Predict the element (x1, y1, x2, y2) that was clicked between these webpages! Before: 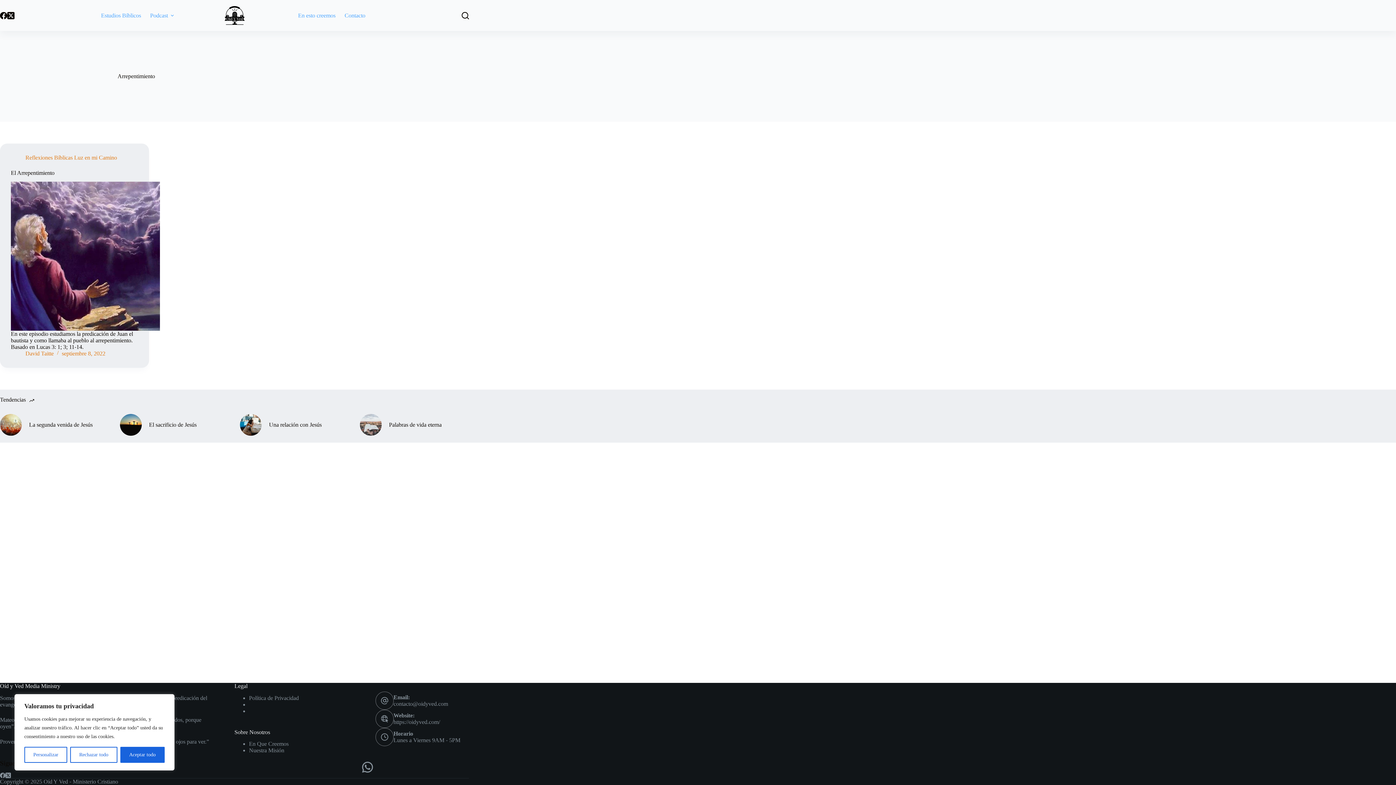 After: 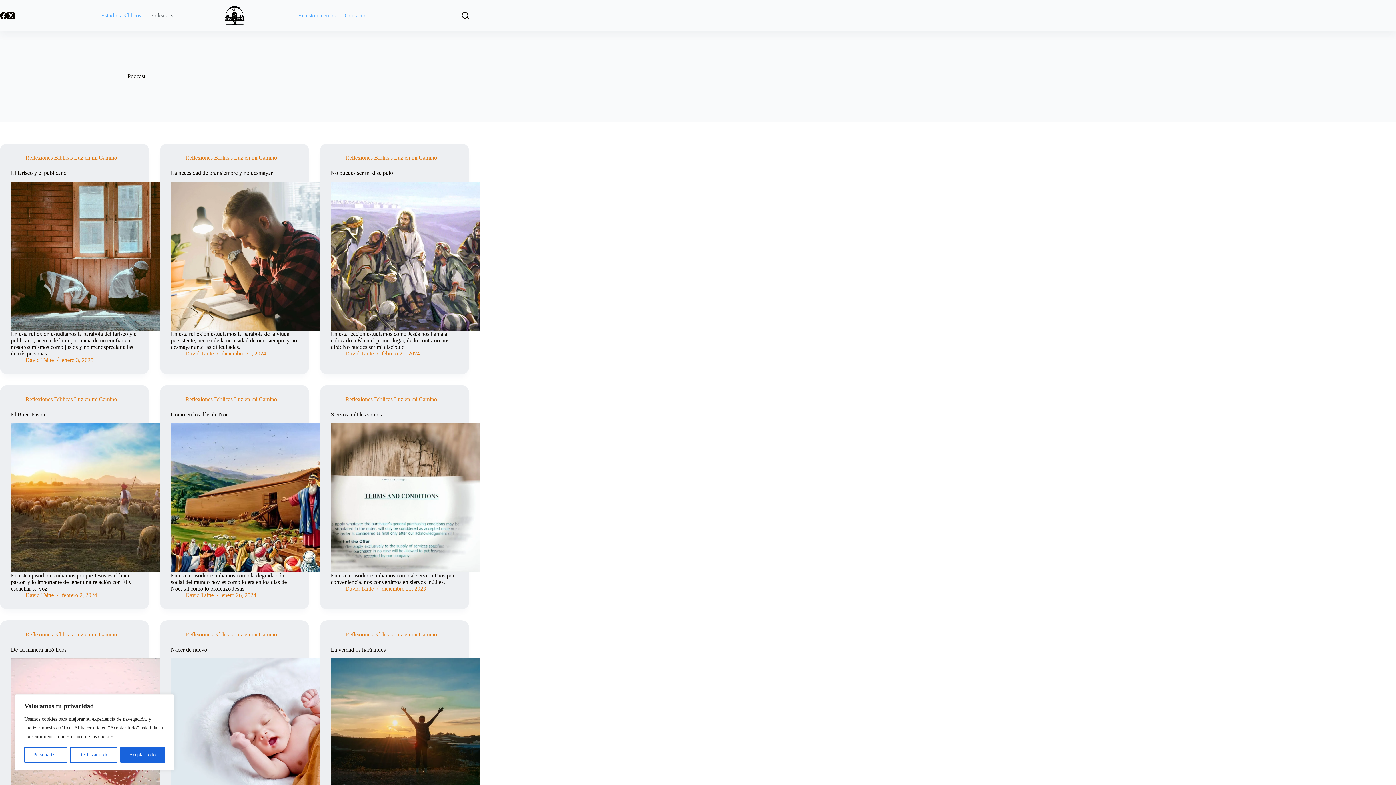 Action: label: Podcast bbox: (145, 0, 181, 30)